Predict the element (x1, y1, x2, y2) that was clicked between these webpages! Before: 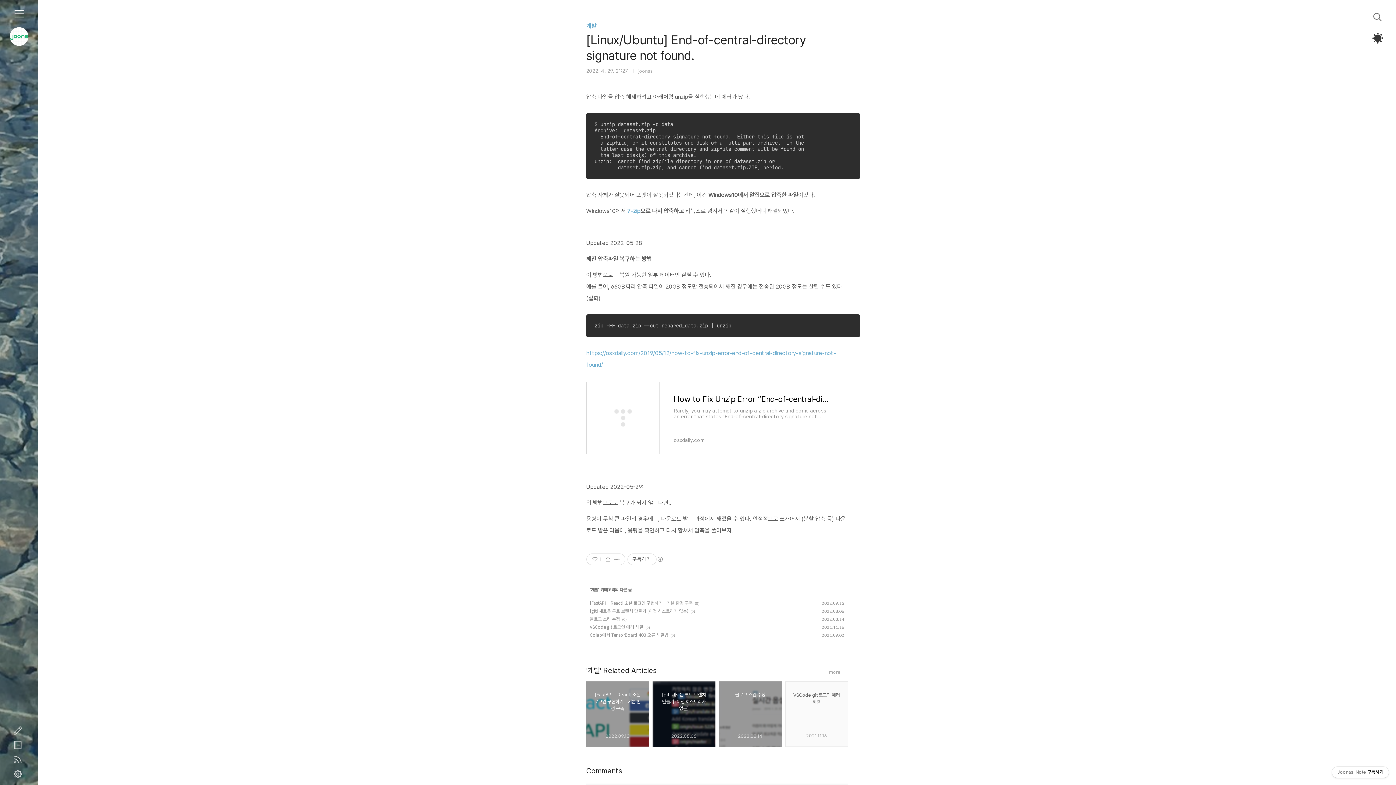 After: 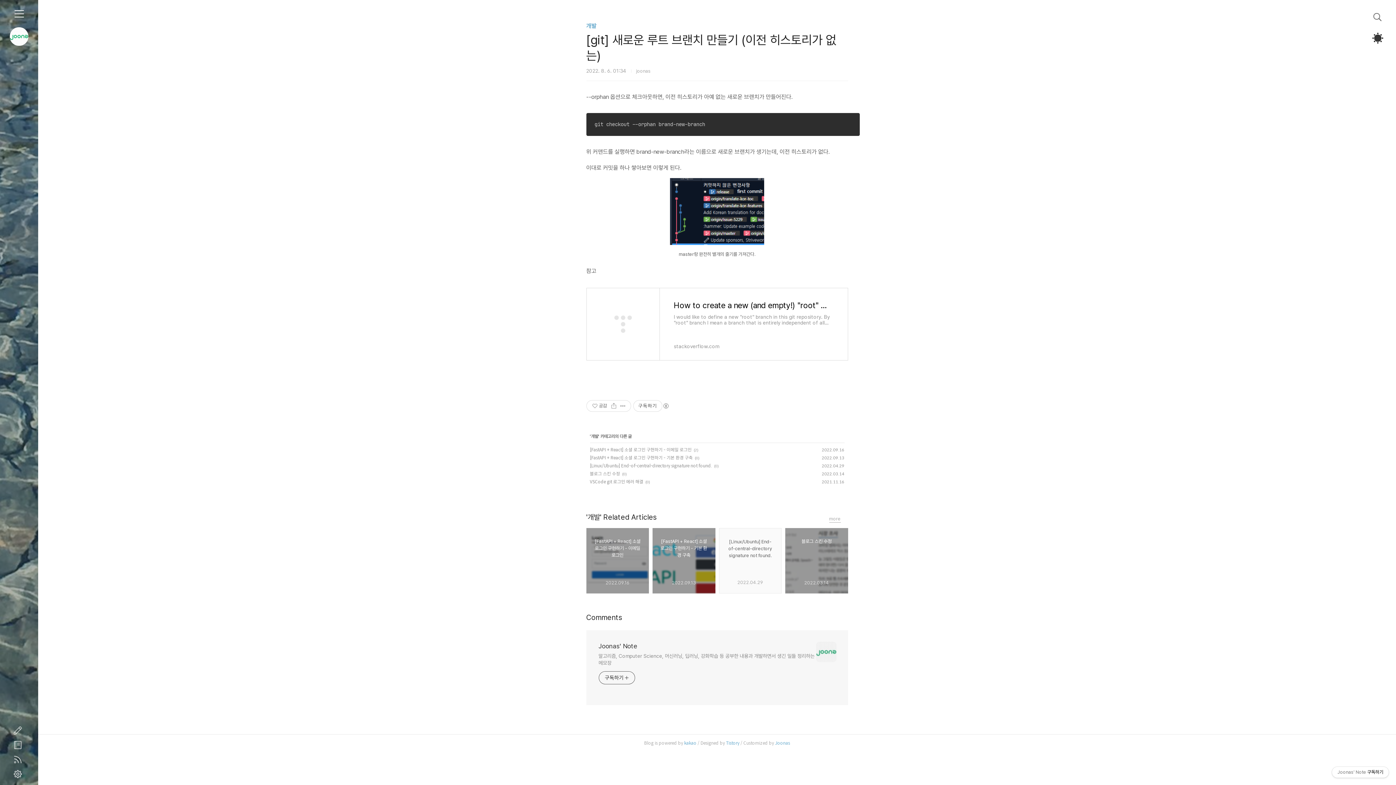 Action: bbox: (652, 681, 715, 747) label: [git] 새로운 루트 브랜치 만들기 (이전 히스토리가 없는)
2022.08.06